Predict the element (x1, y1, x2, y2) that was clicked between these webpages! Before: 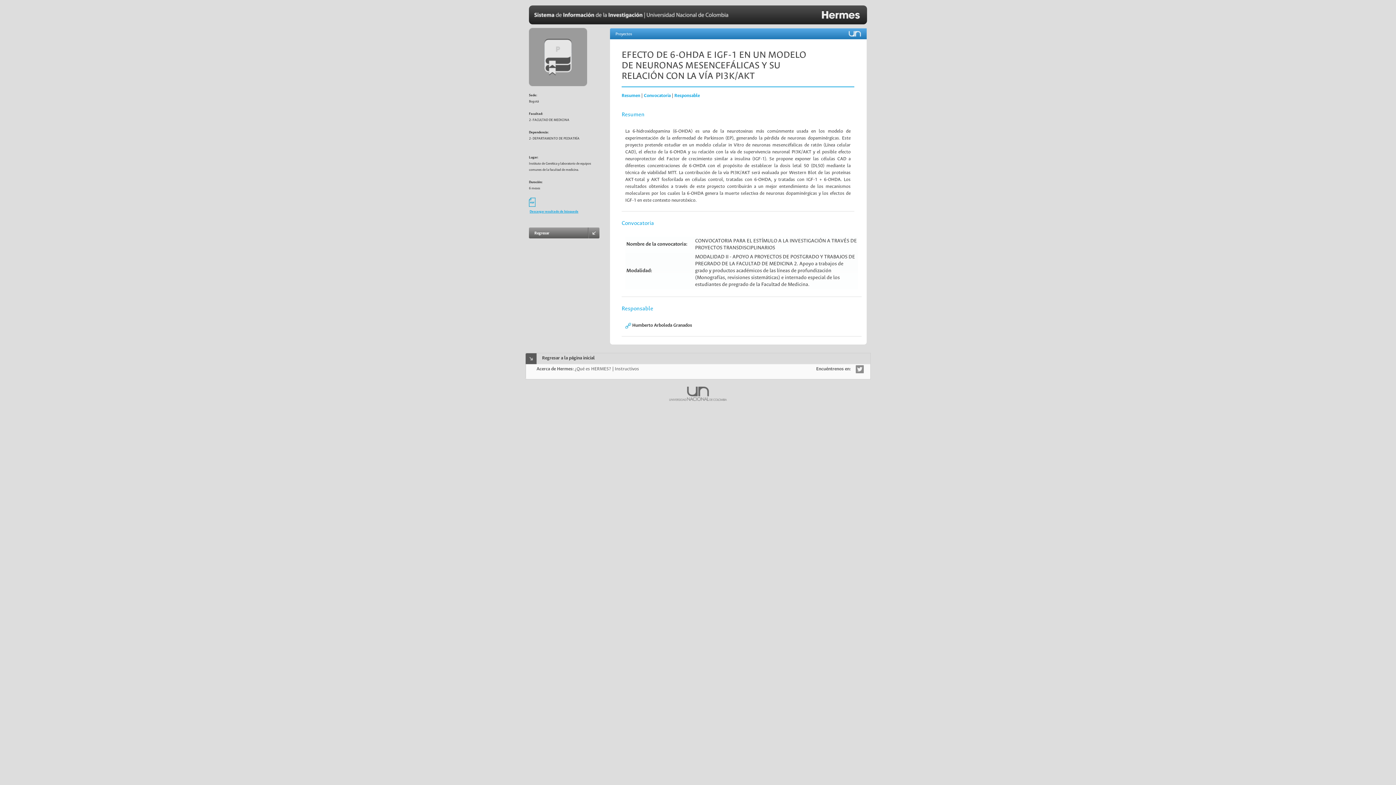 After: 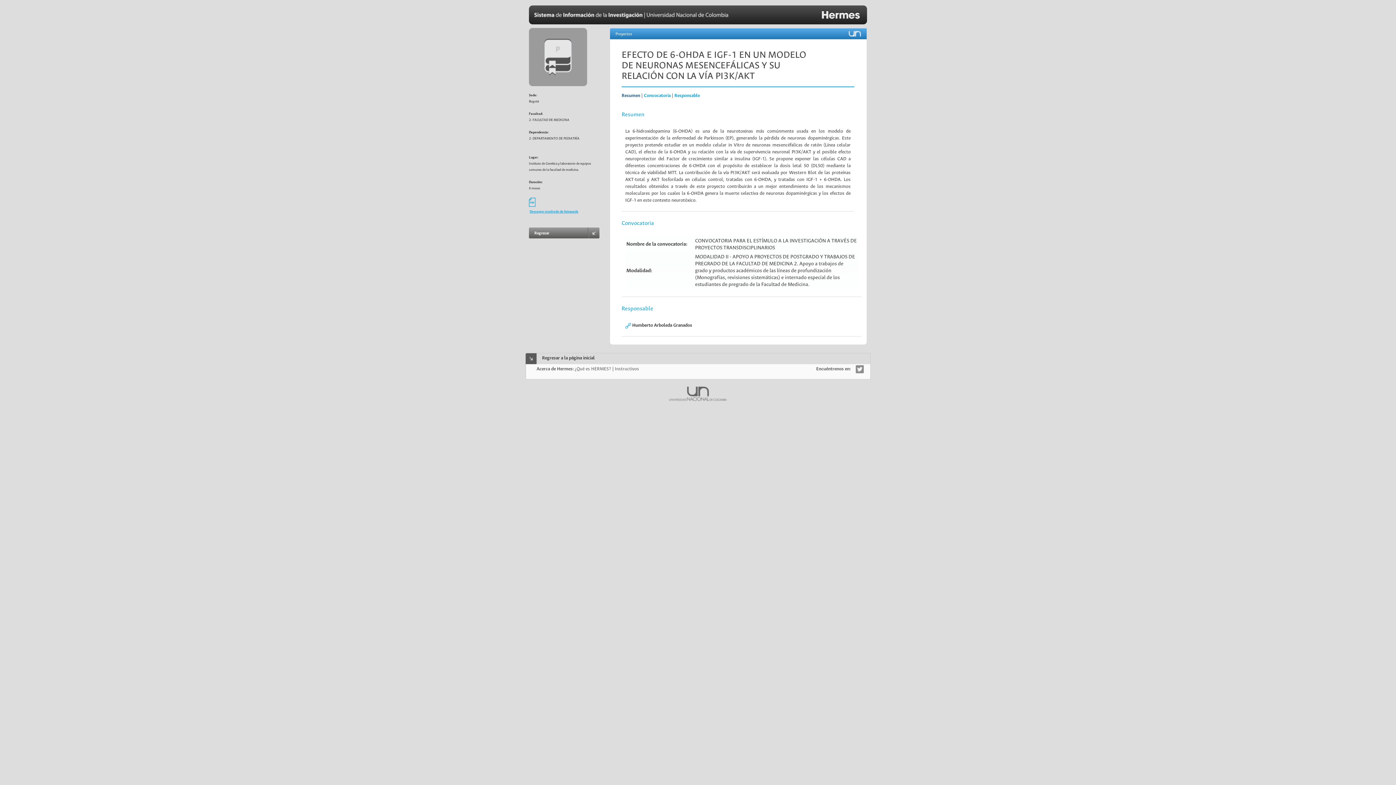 Action: label: Resumen bbox: (621, 93, 640, 98)